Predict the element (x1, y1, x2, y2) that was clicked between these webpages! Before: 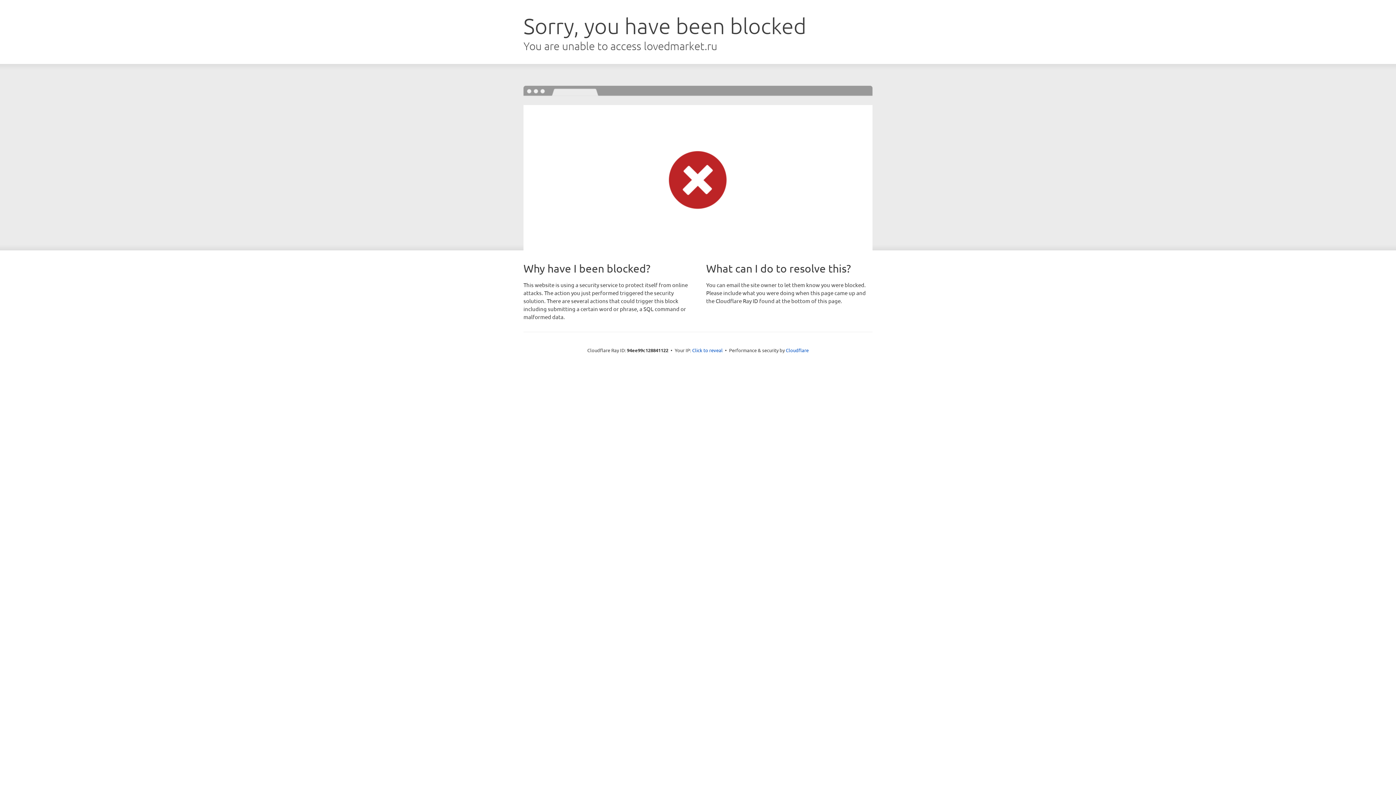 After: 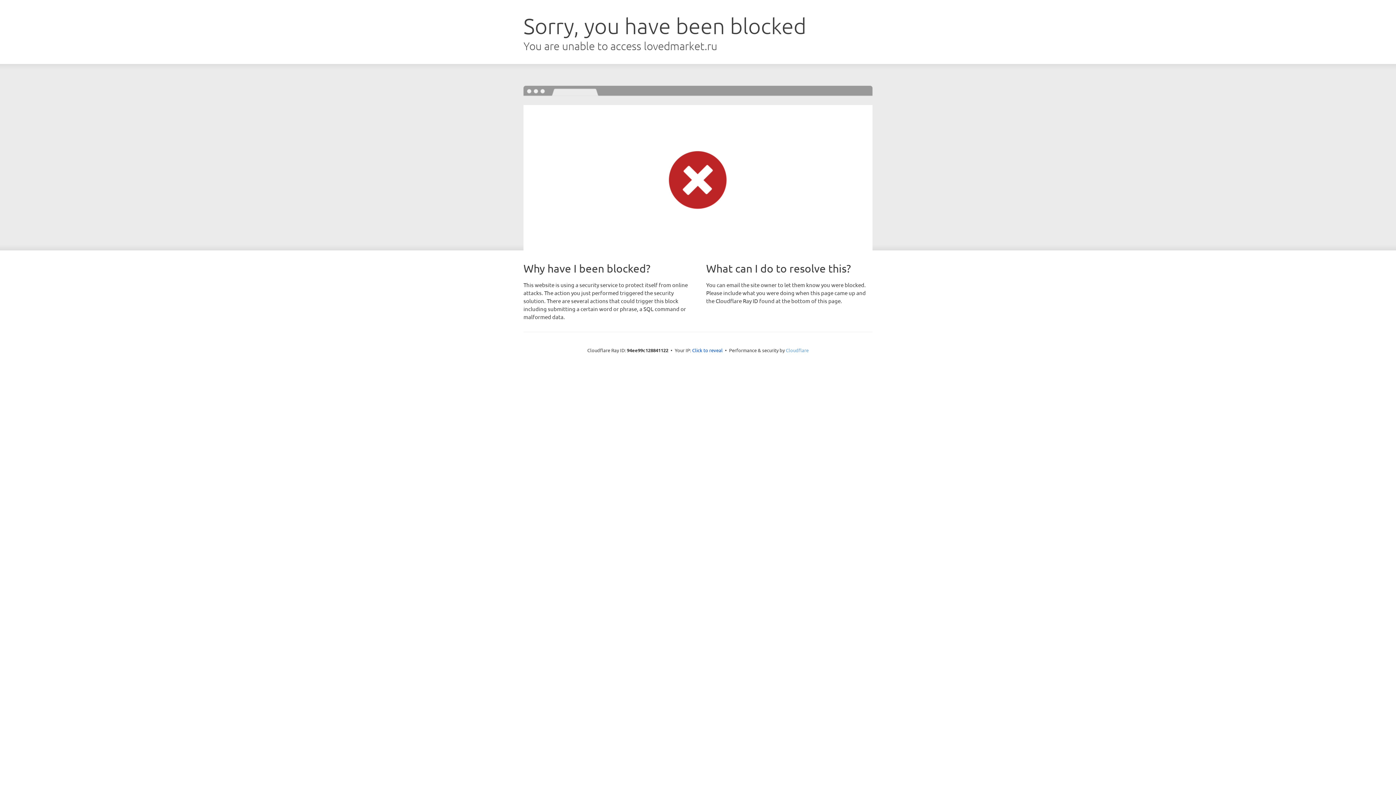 Action: bbox: (786, 347, 808, 353) label: Cloudflare